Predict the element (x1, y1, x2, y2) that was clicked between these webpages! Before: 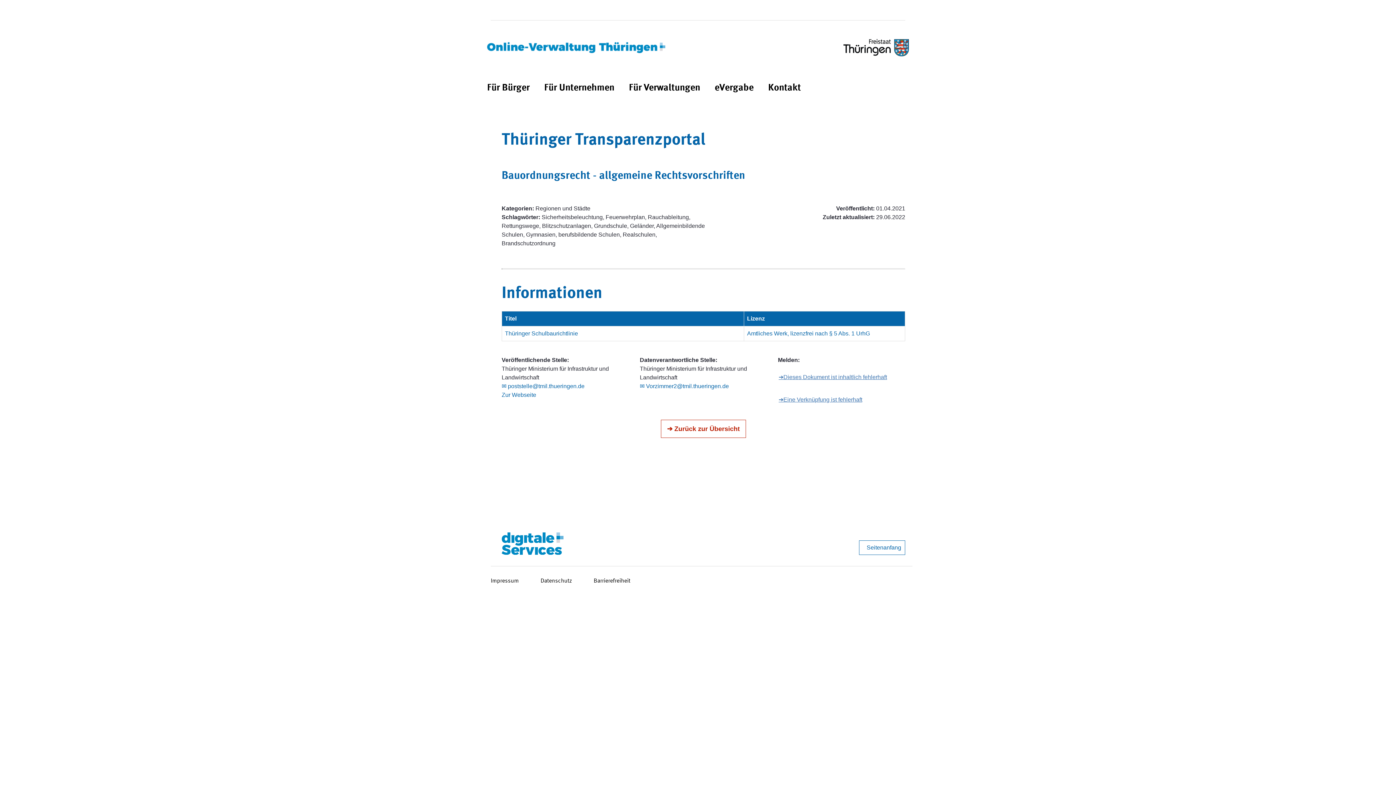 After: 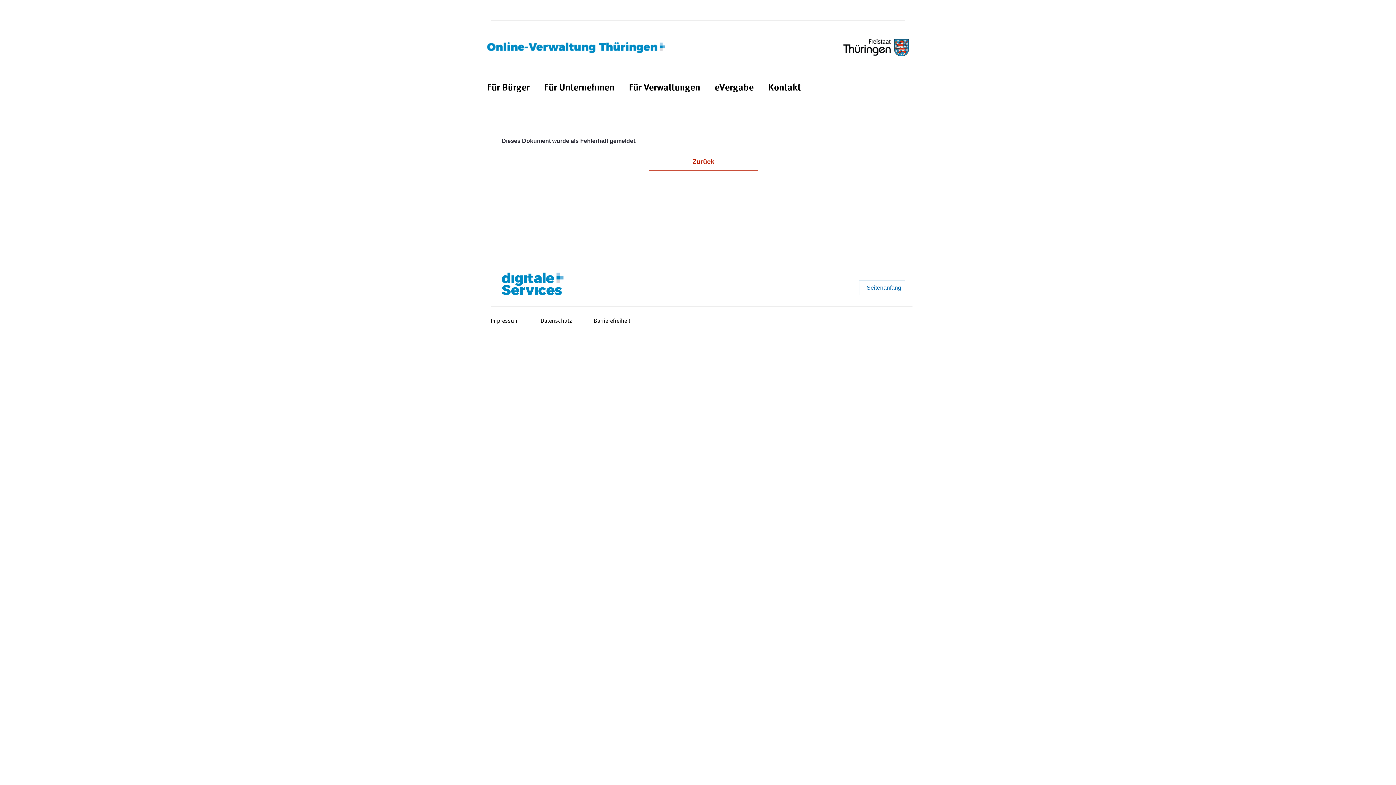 Action: label: ➔Dieses Dokument ist inhaltlich fehlerhaft bbox: (778, 370, 887, 384)